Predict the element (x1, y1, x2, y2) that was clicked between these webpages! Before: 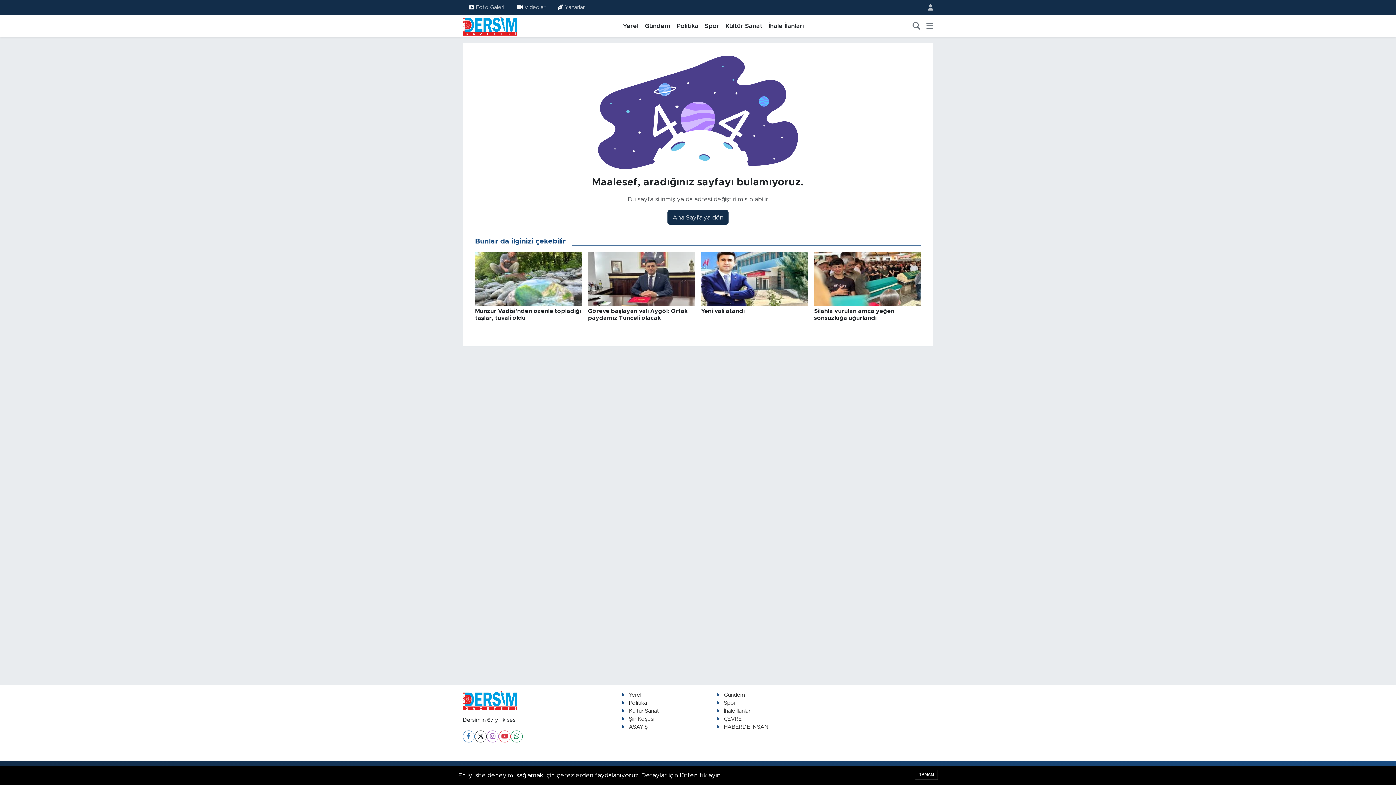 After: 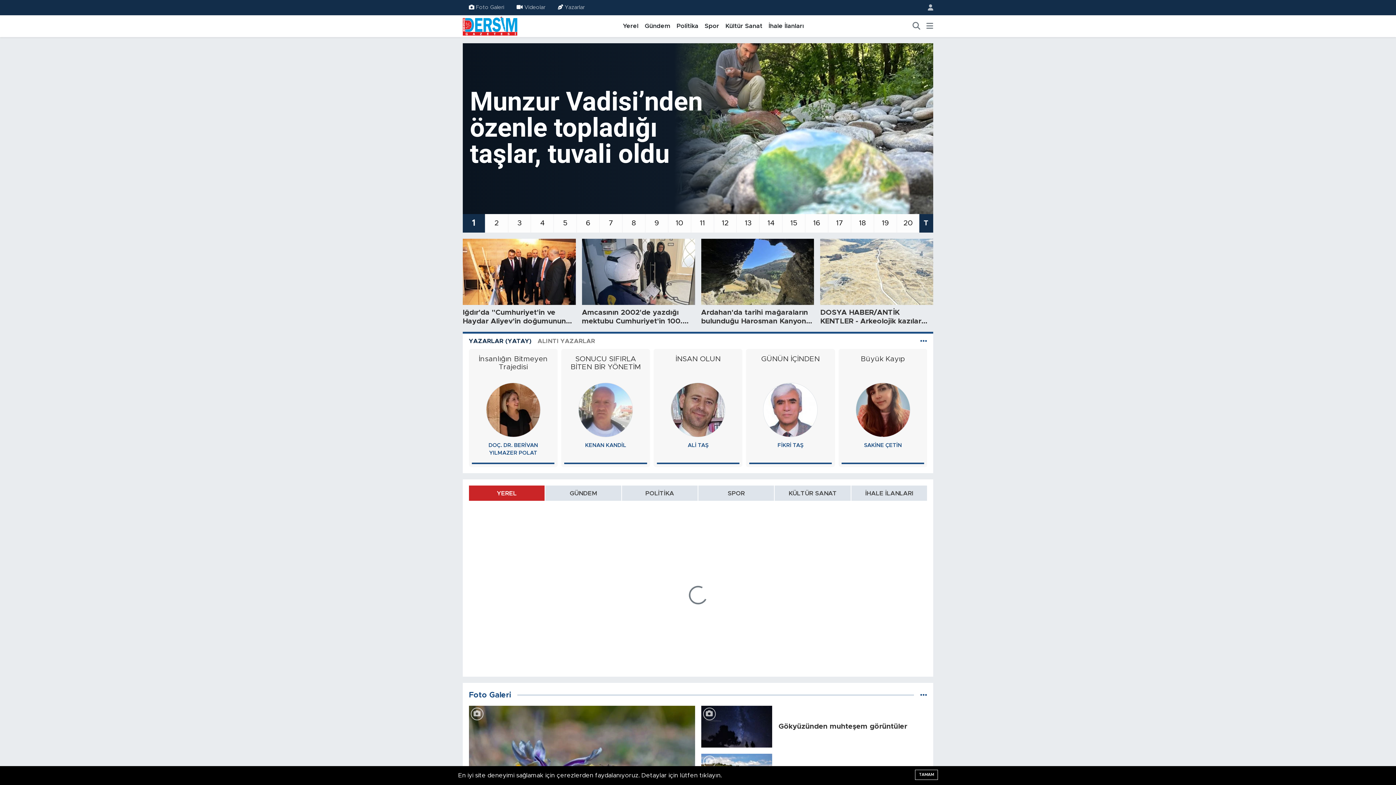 Action: bbox: (667, 210, 728, 224) label: Ana Sayfa'ya dön